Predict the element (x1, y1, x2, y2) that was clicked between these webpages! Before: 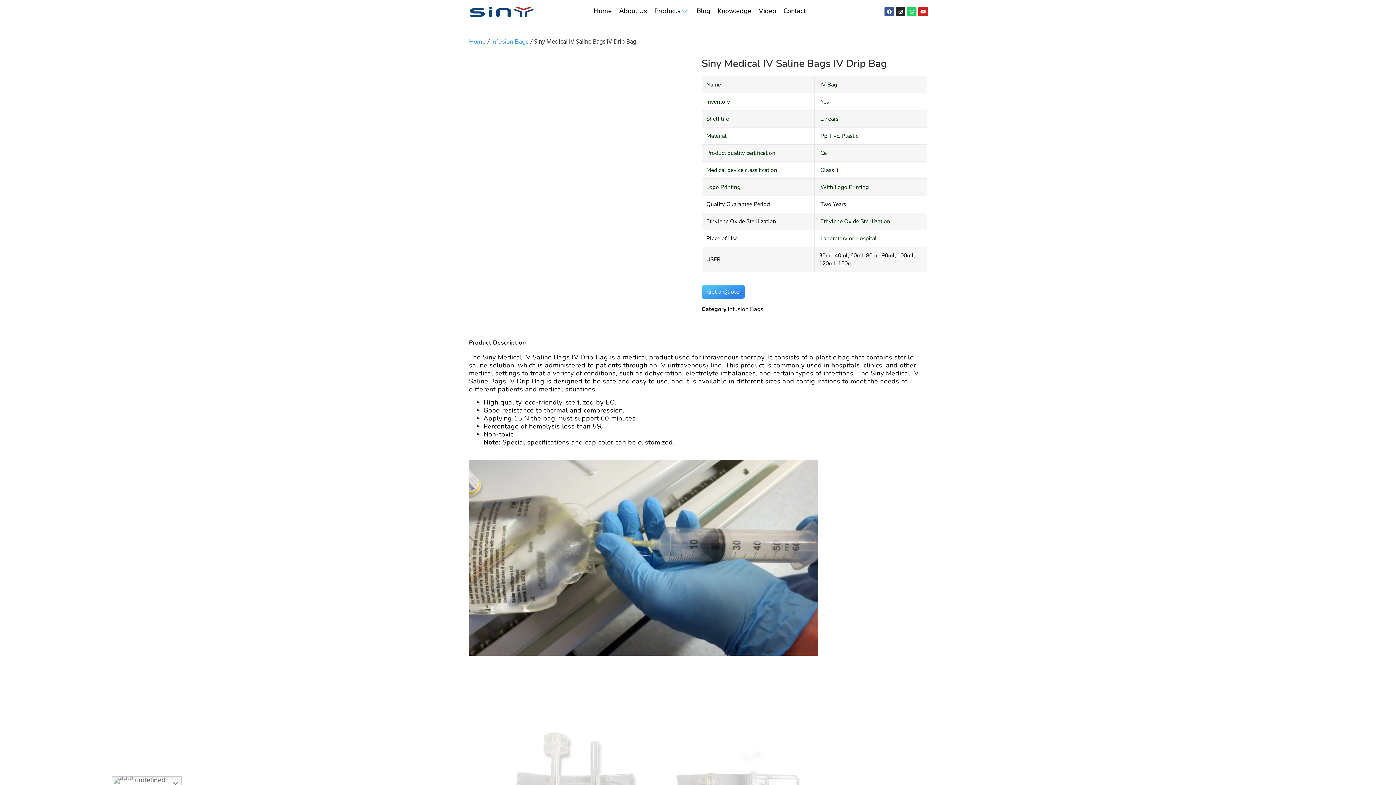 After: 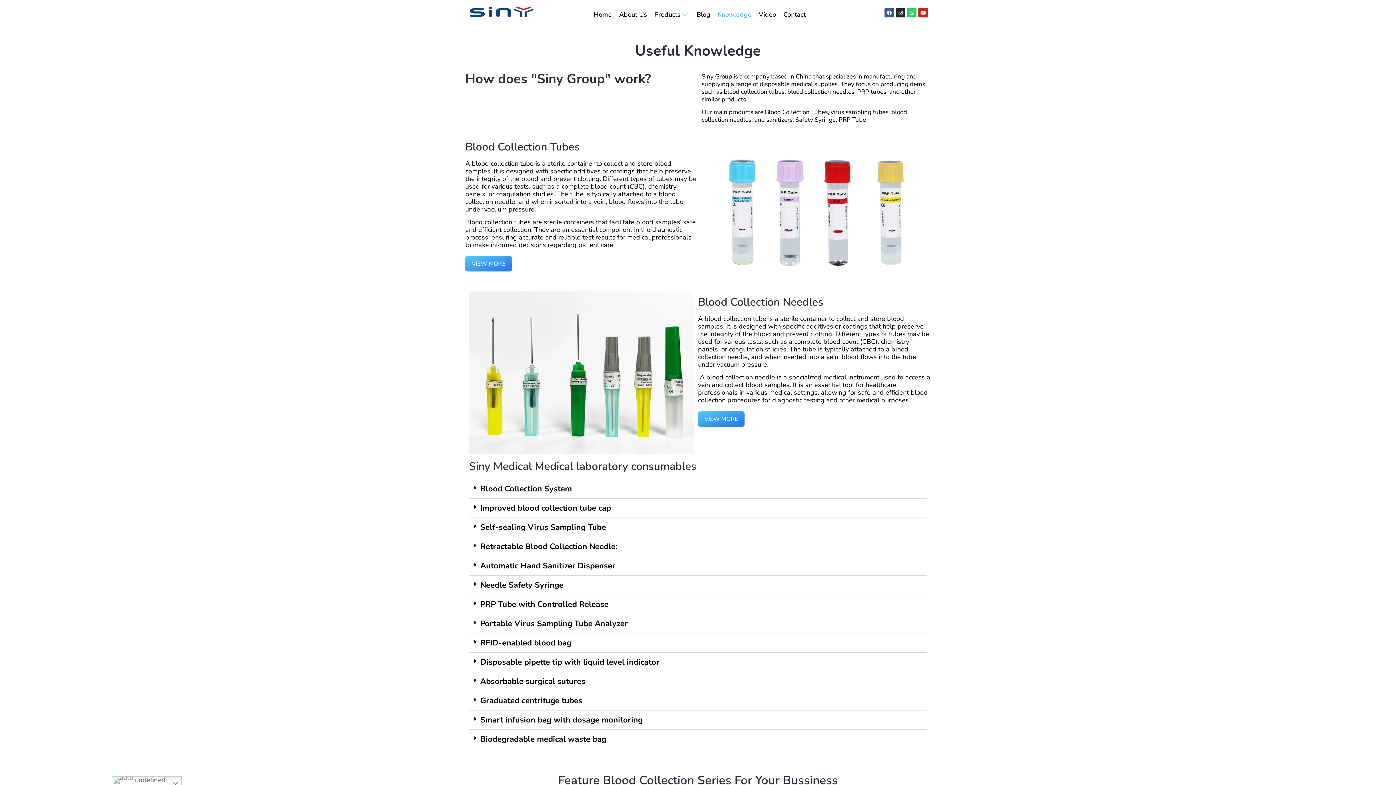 Action: bbox: (717, 3, 758, 18) label: Knowledge